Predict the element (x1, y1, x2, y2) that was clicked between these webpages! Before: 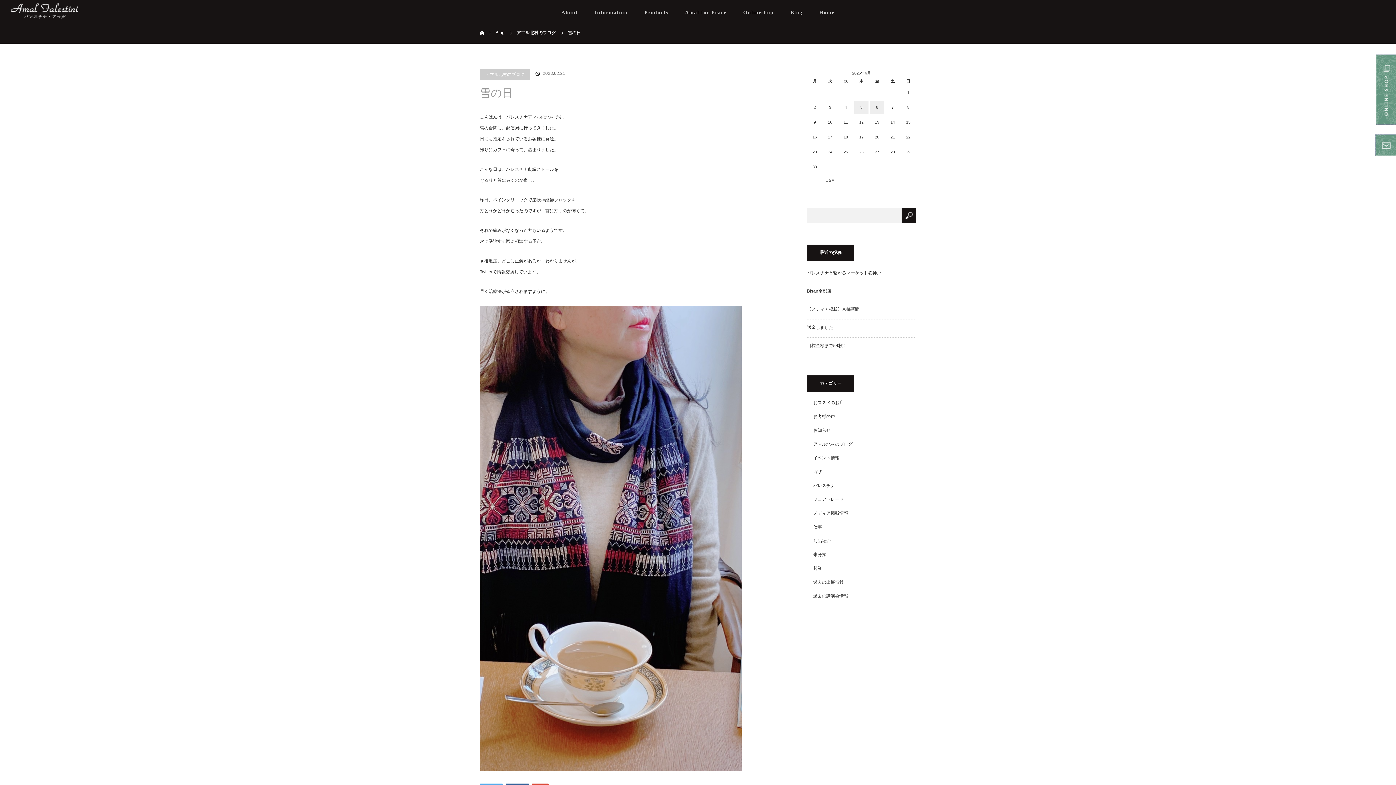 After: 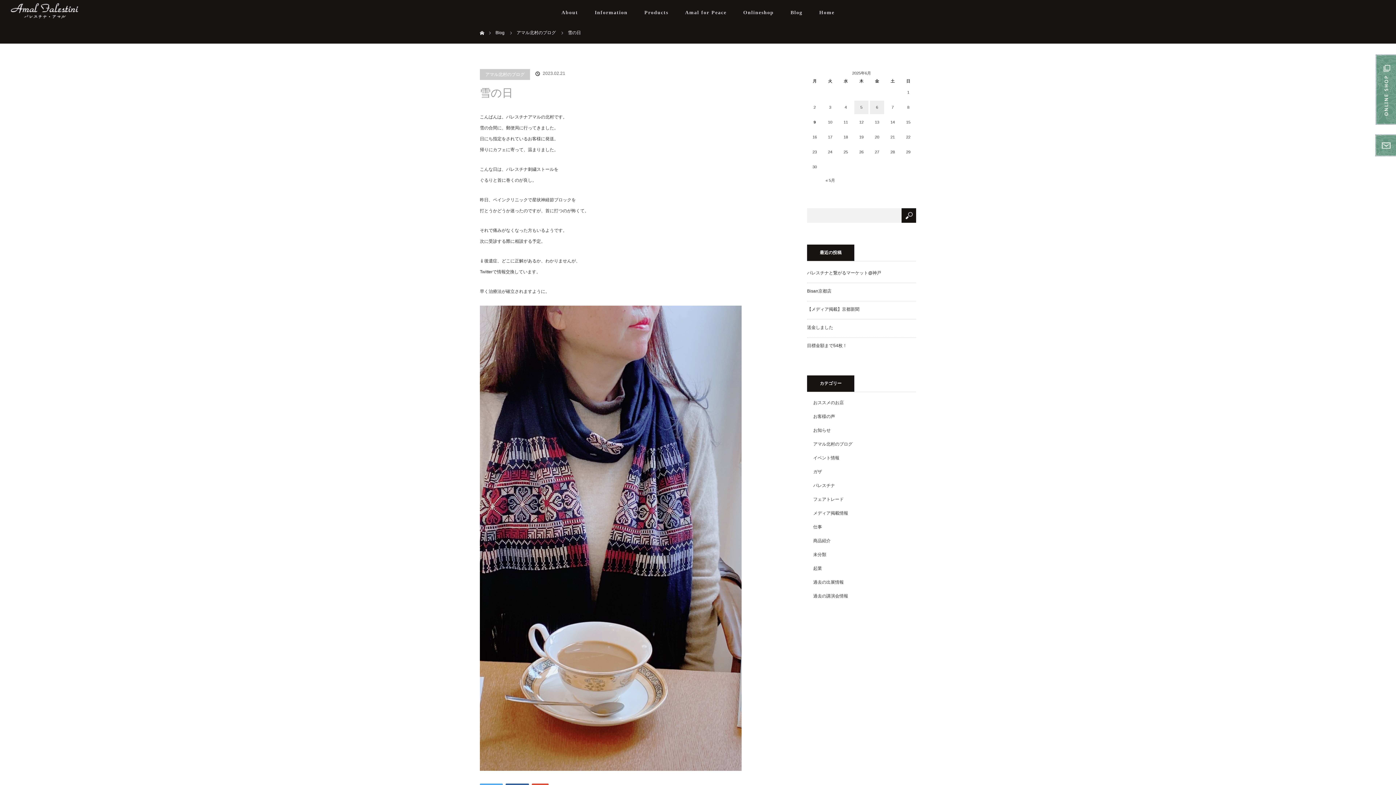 Action: bbox: (1376, 120, 1396, 125)